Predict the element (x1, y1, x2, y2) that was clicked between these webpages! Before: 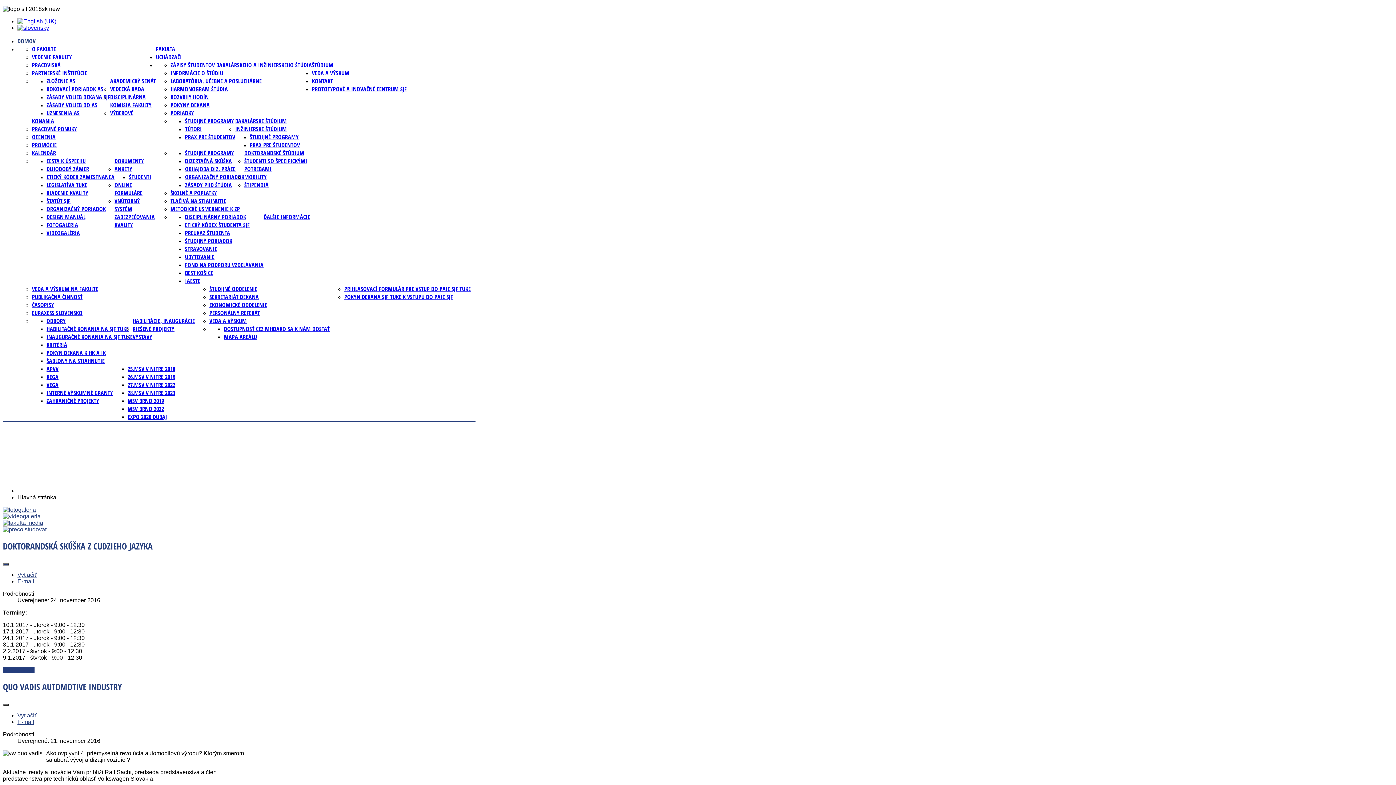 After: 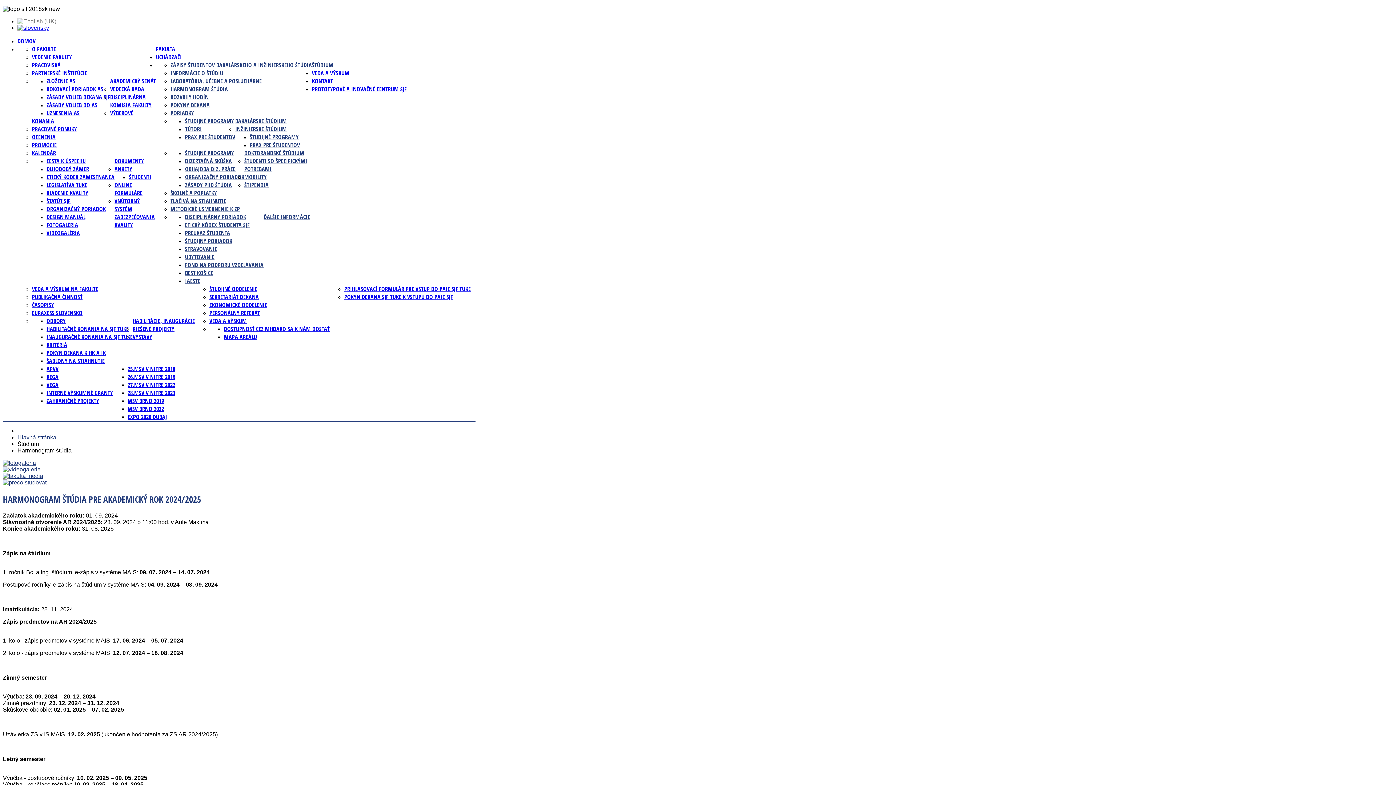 Action: label: HARMONOGRAM ŠTÚDIA bbox: (170, 85, 228, 93)